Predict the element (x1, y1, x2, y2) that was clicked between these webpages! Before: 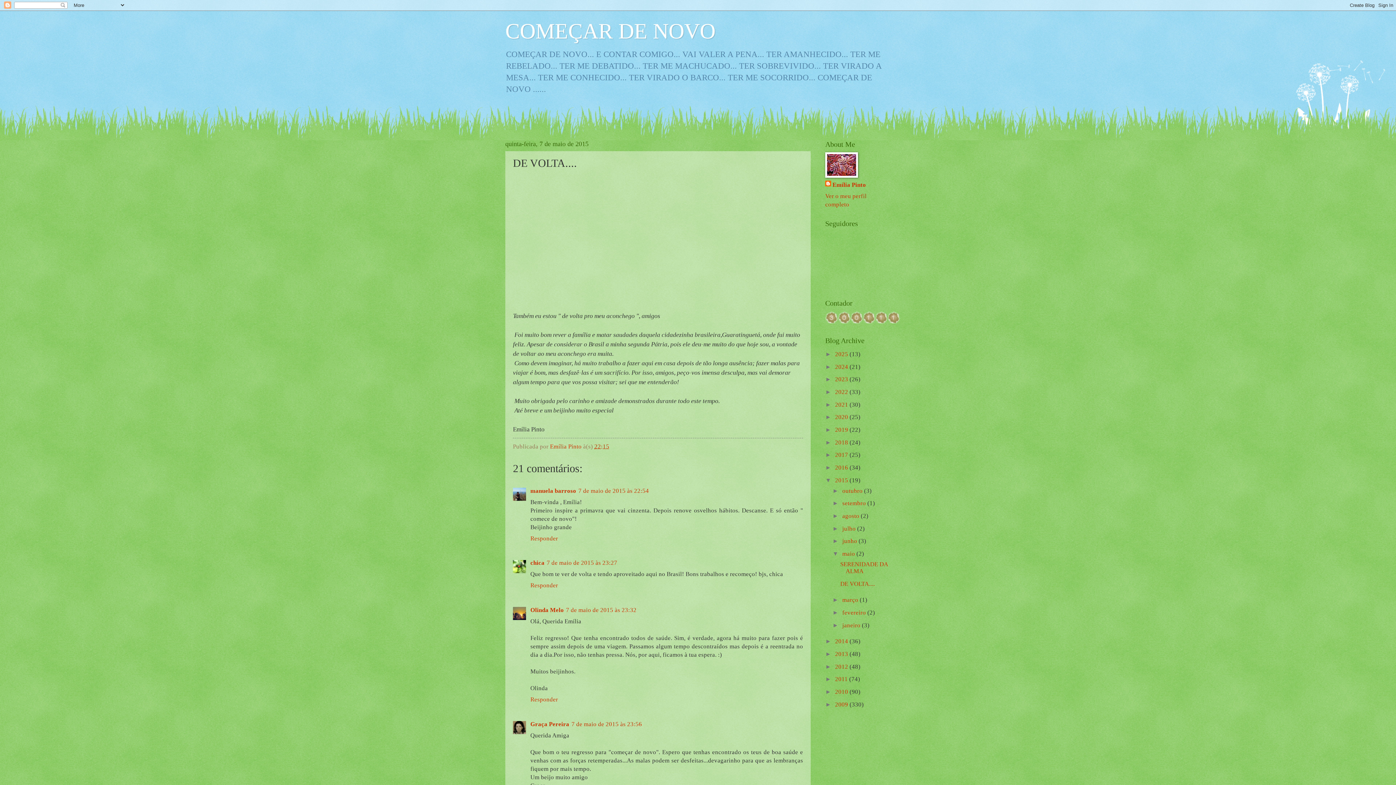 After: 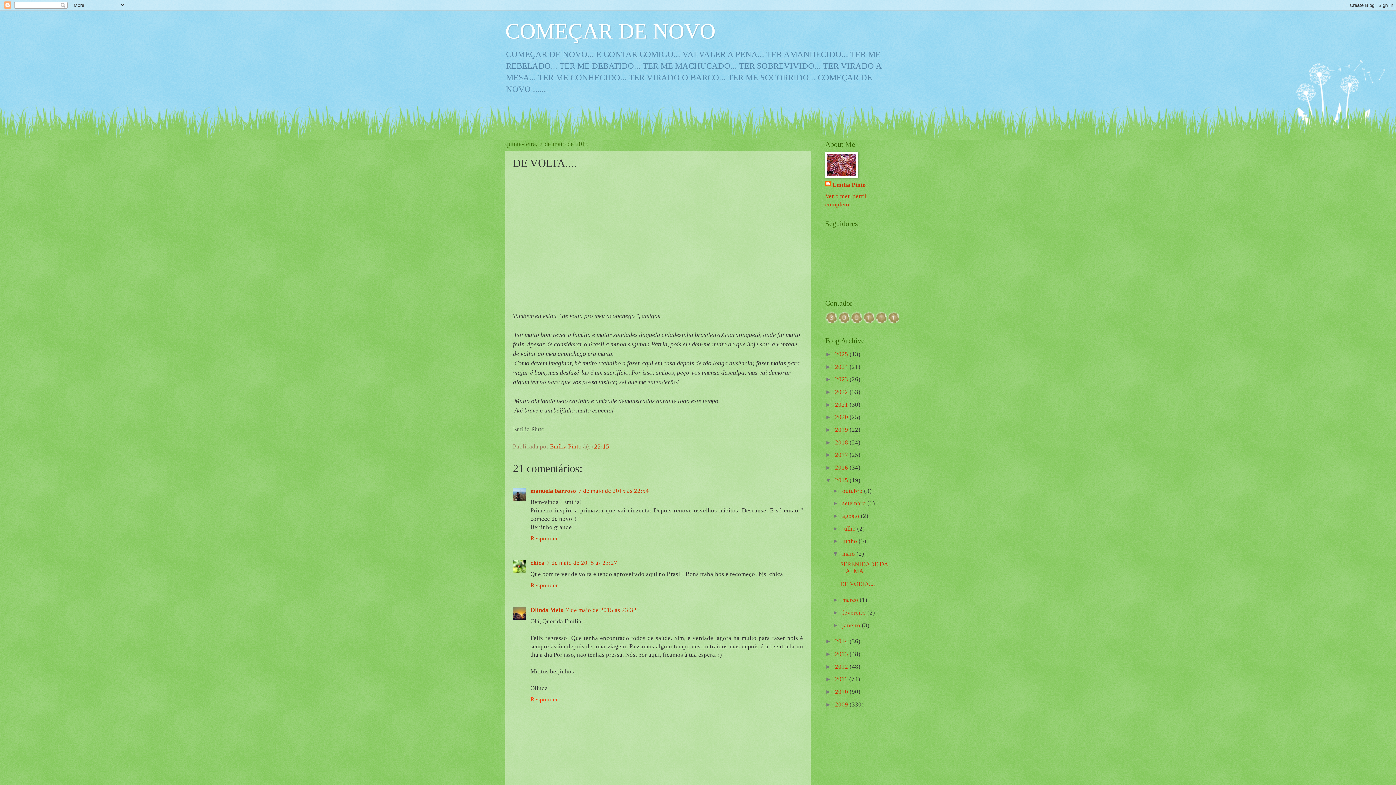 Action: bbox: (530, 694, 560, 703) label: Responder